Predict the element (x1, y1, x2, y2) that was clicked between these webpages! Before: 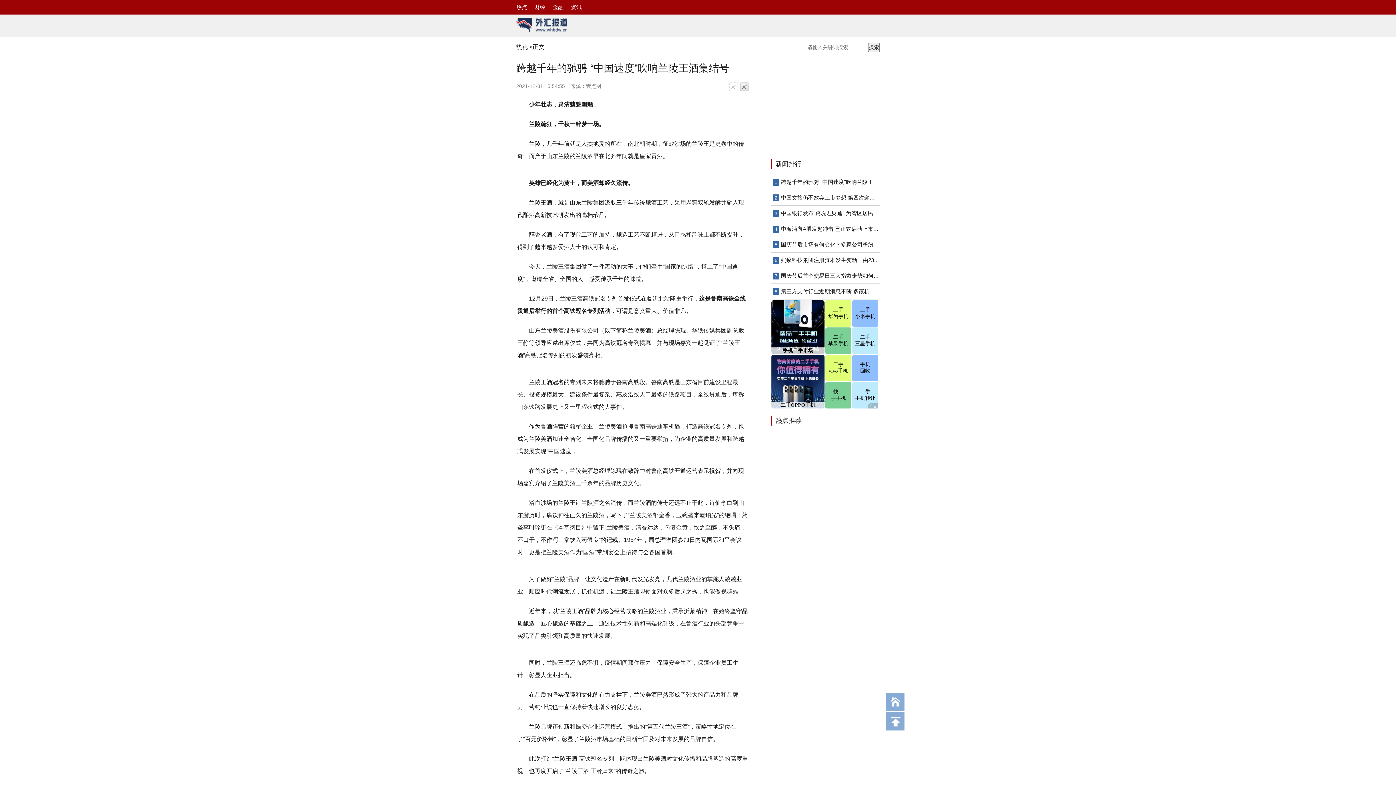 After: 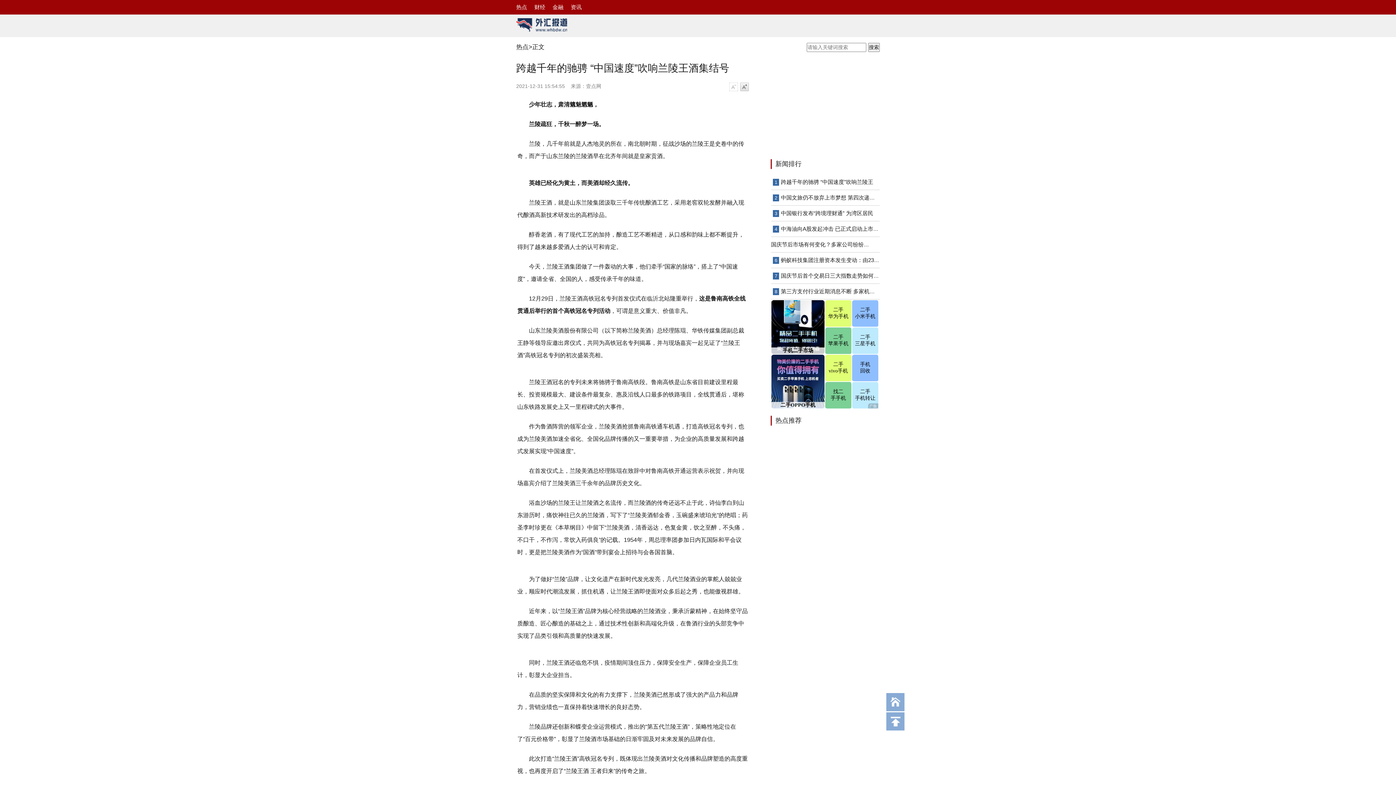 Action: label: 国庆节后市场有何变化？多家公司纷纷宣布被 bbox: (781, 241, 890, 247)